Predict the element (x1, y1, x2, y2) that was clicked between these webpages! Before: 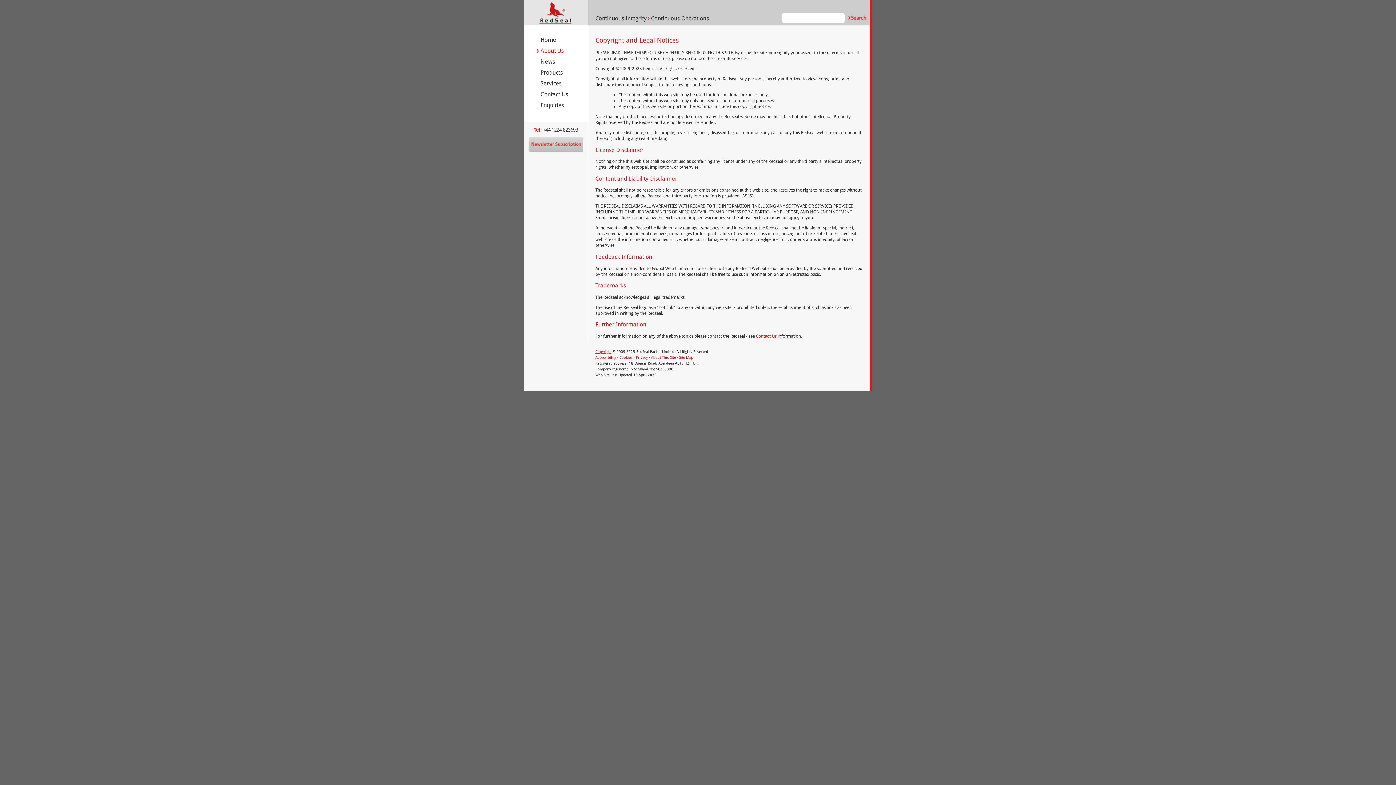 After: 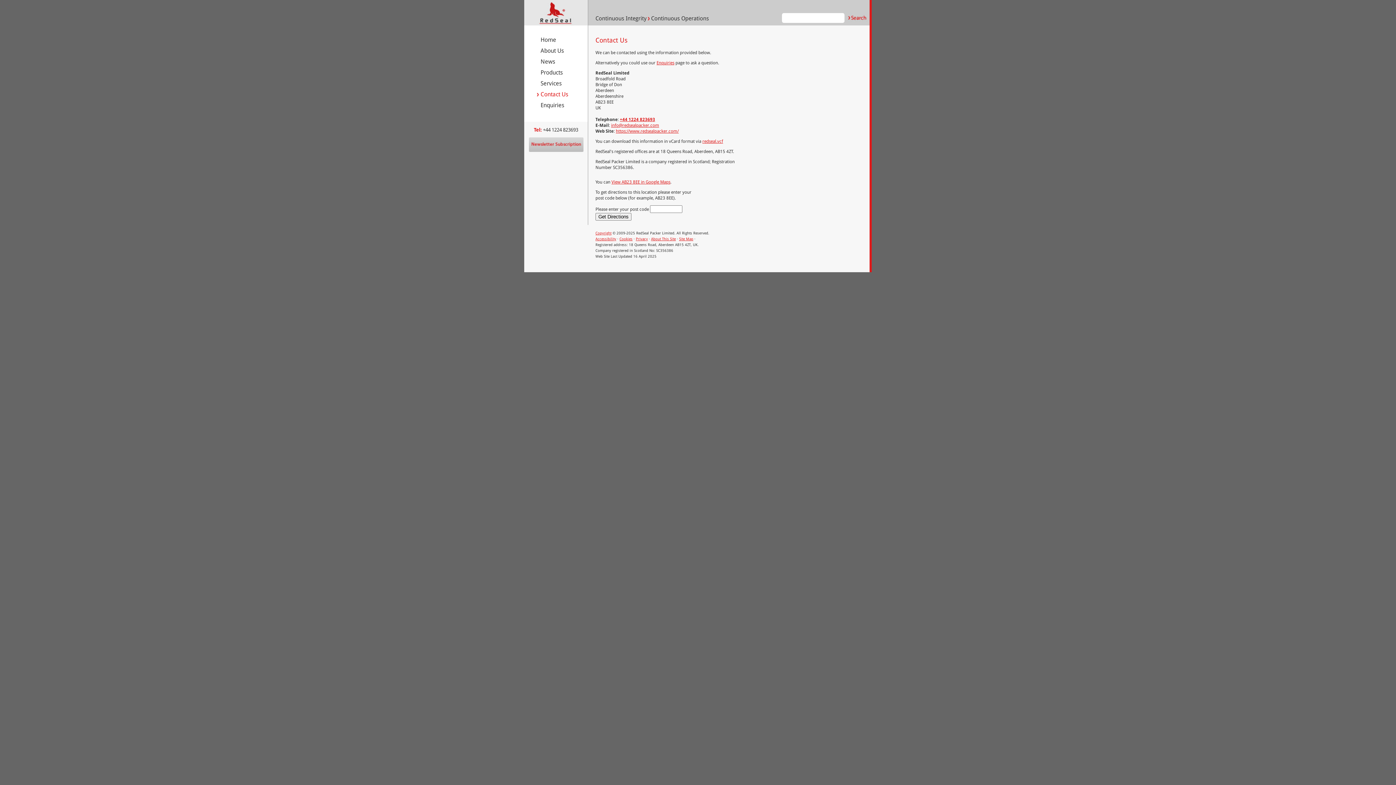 Action: label: Contact Us bbox: (756, 333, 776, 338)